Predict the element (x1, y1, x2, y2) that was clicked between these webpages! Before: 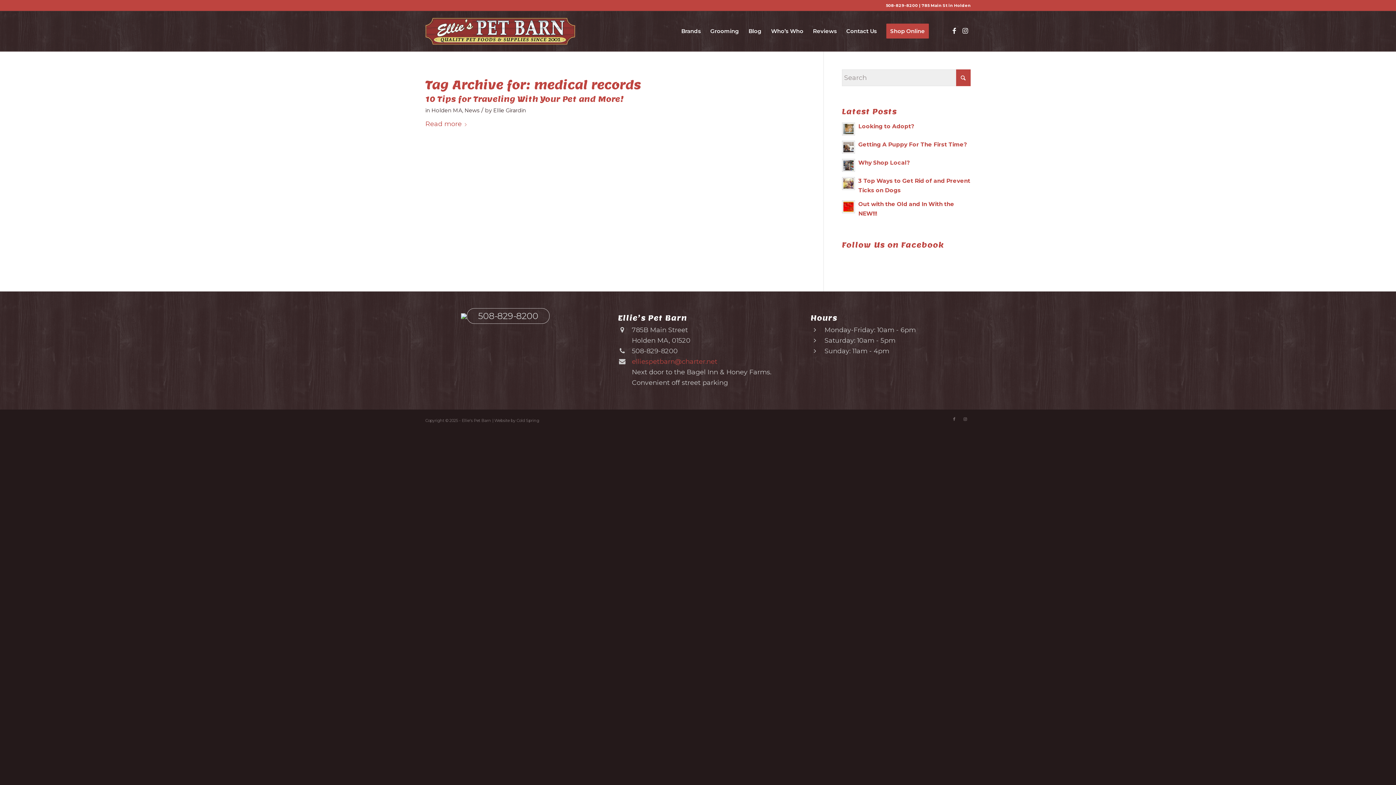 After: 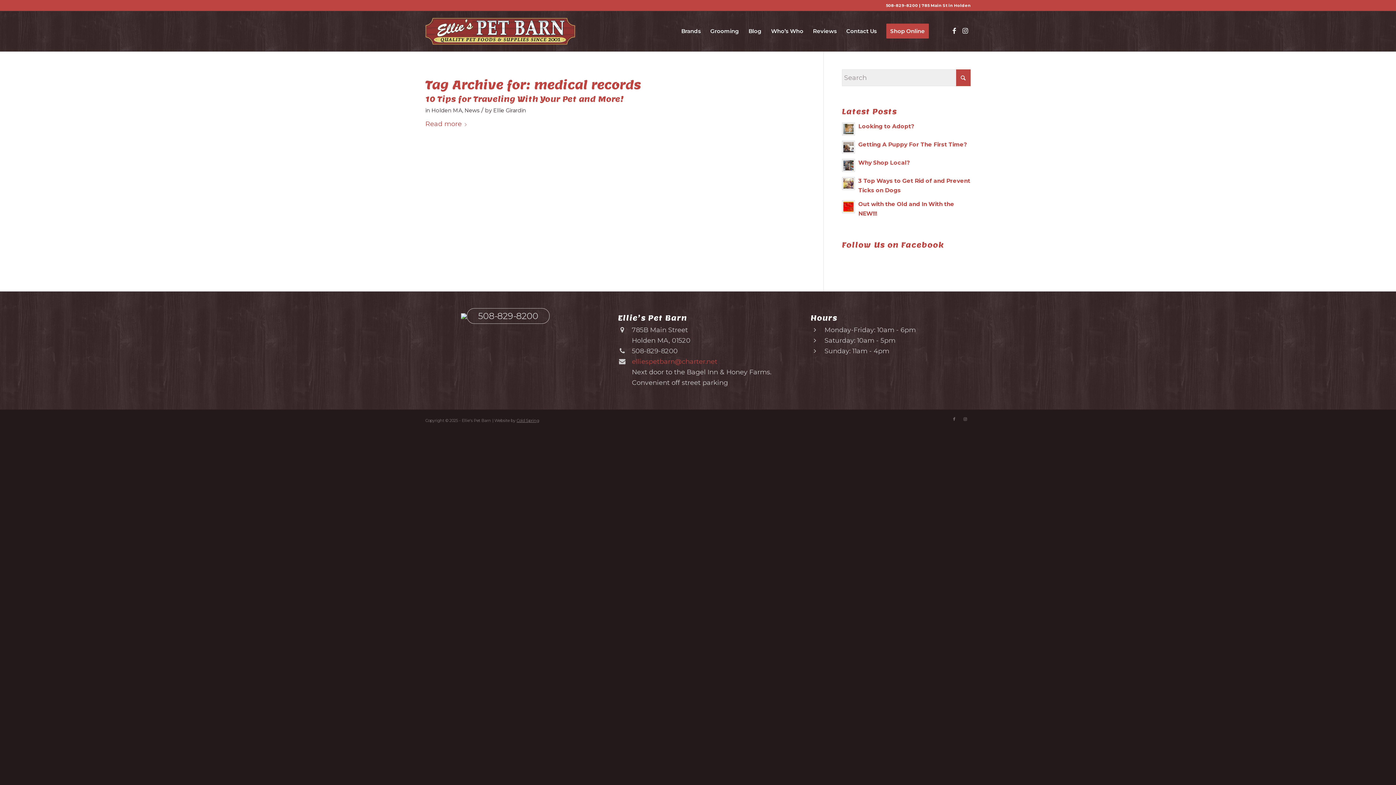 Action: bbox: (516, 418, 539, 423) label: Cold Spring